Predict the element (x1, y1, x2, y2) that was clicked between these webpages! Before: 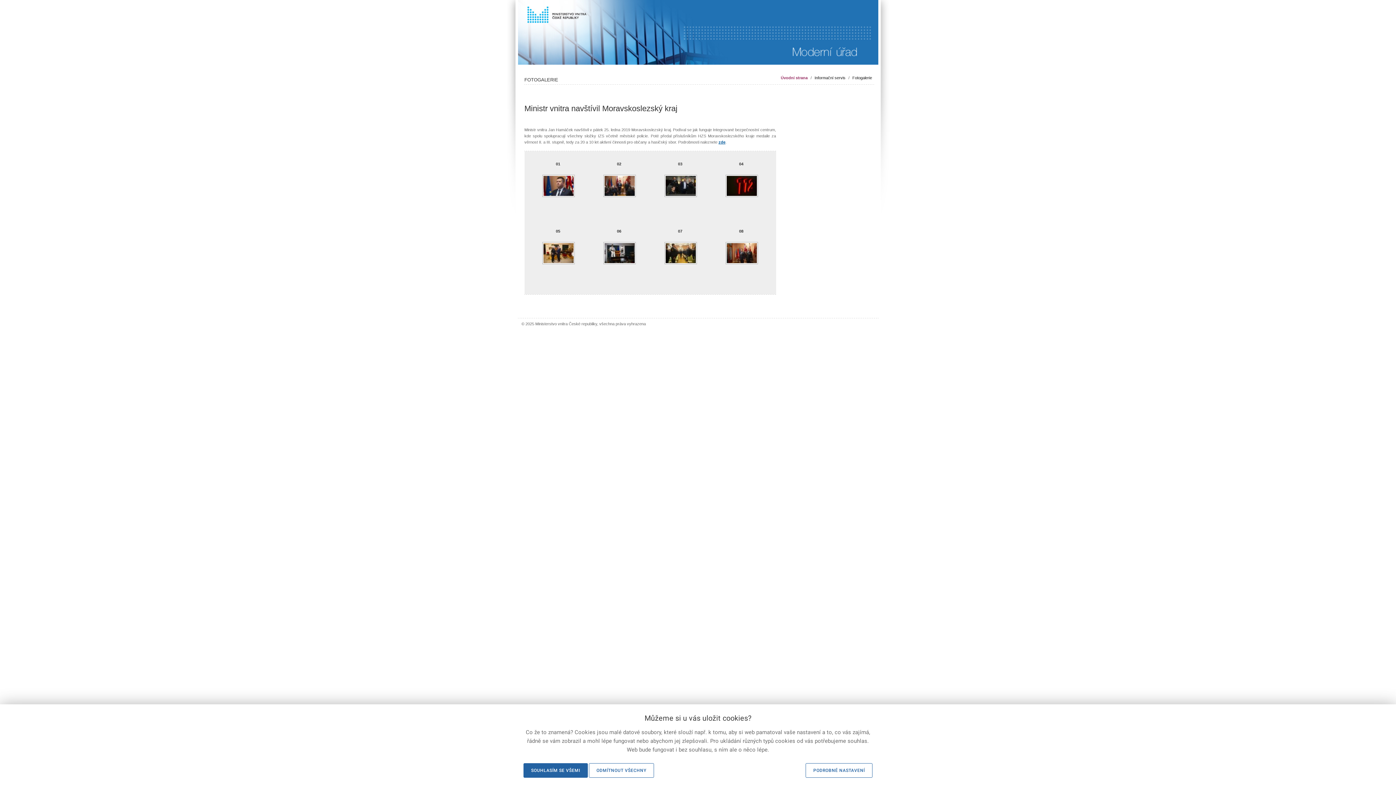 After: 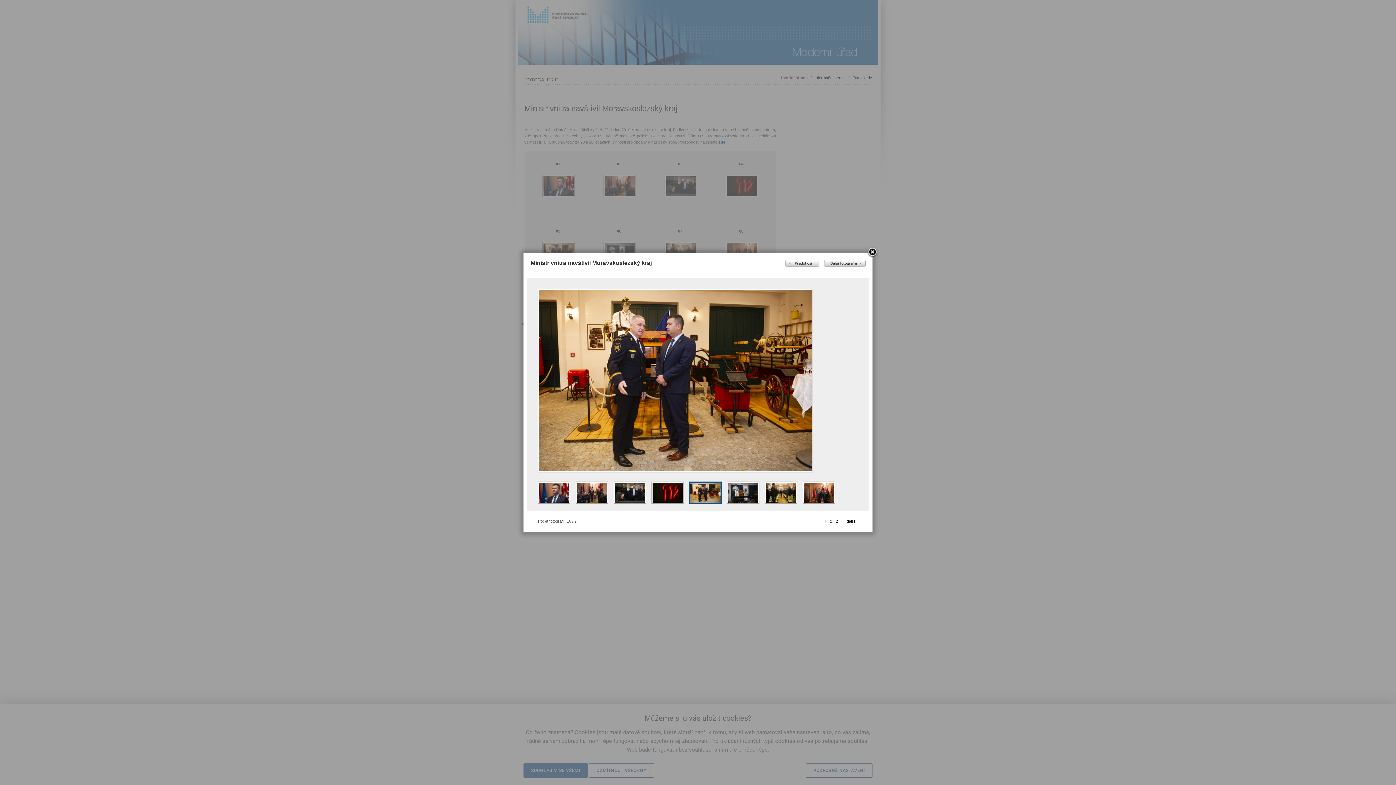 Action: bbox: (542, 260, 574, 265)